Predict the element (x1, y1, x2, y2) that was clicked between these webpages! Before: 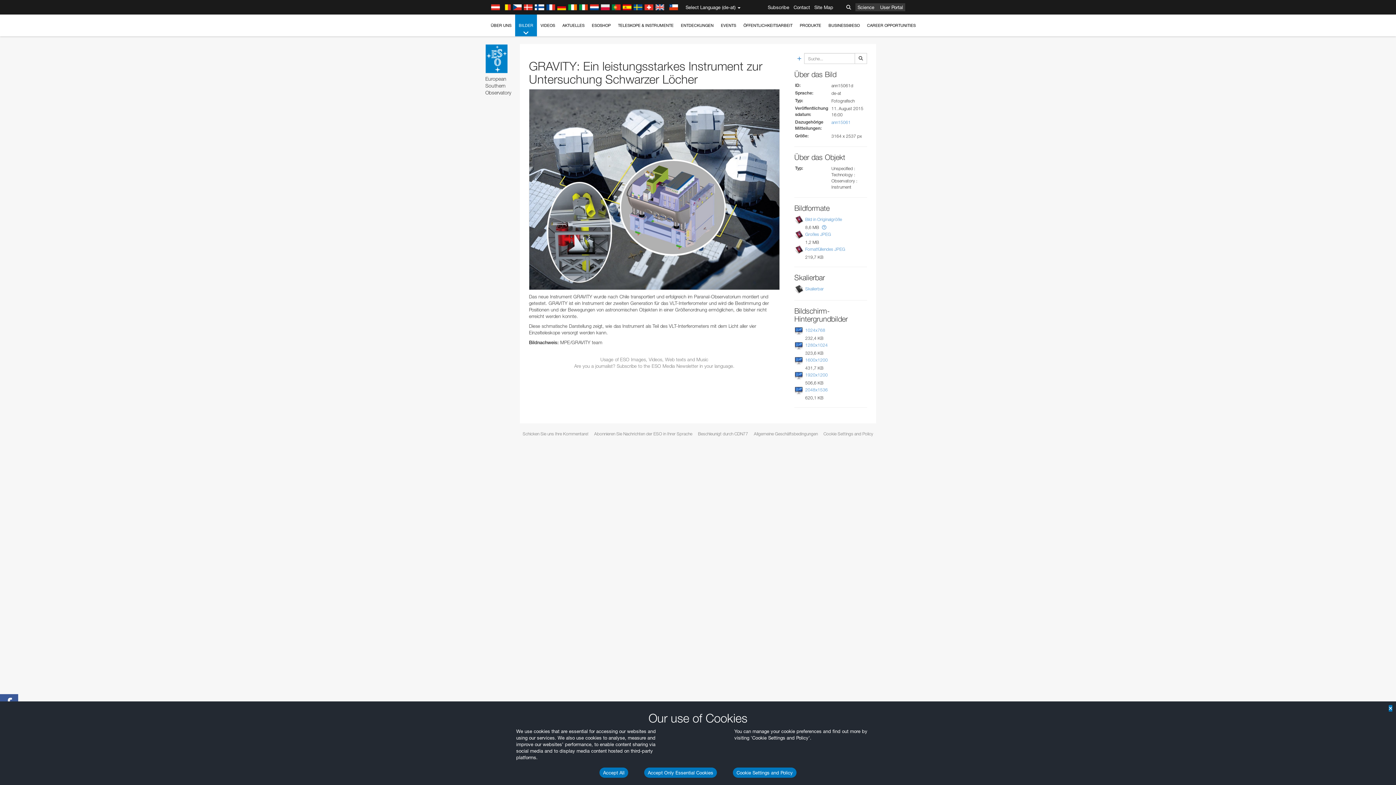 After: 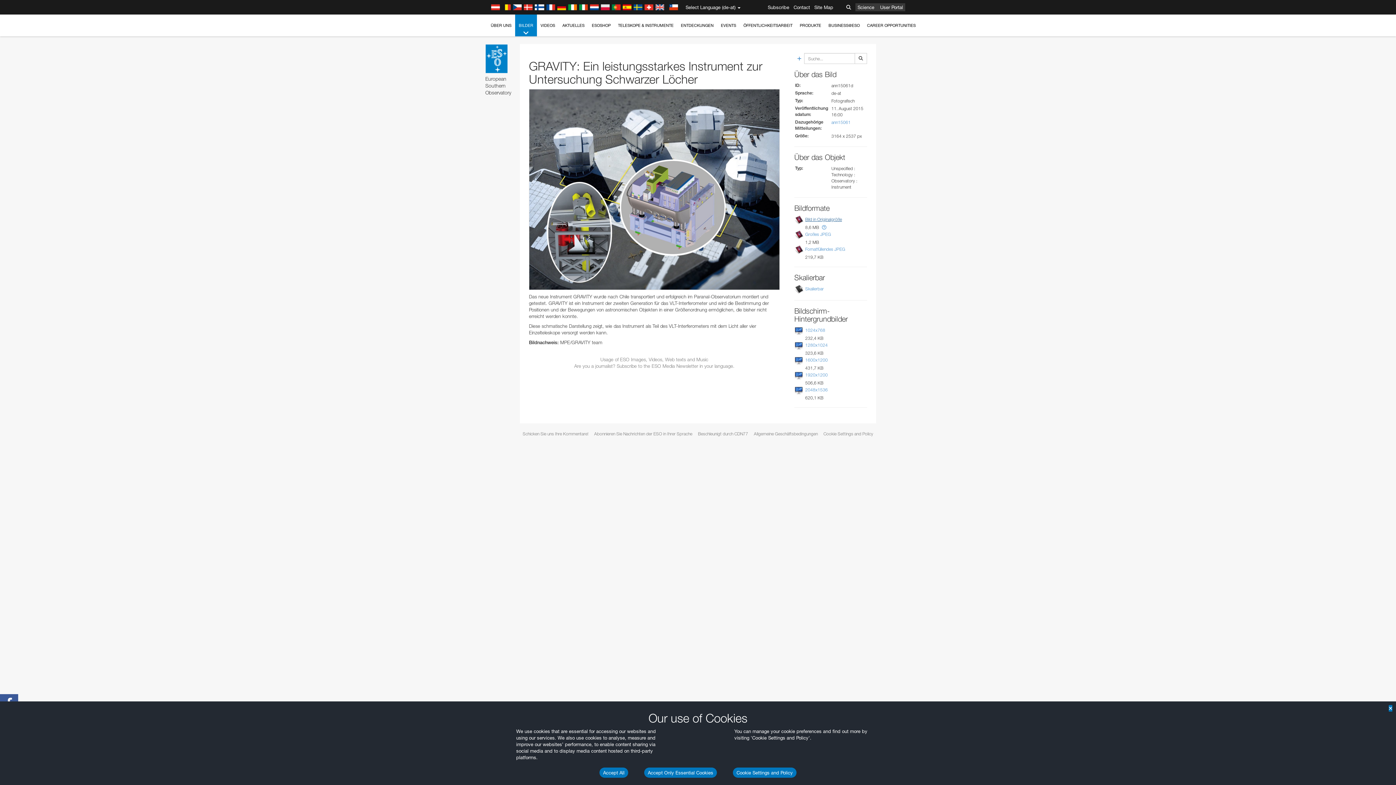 Action: bbox: (805, 216, 842, 222) label: Bild in Originalgröße